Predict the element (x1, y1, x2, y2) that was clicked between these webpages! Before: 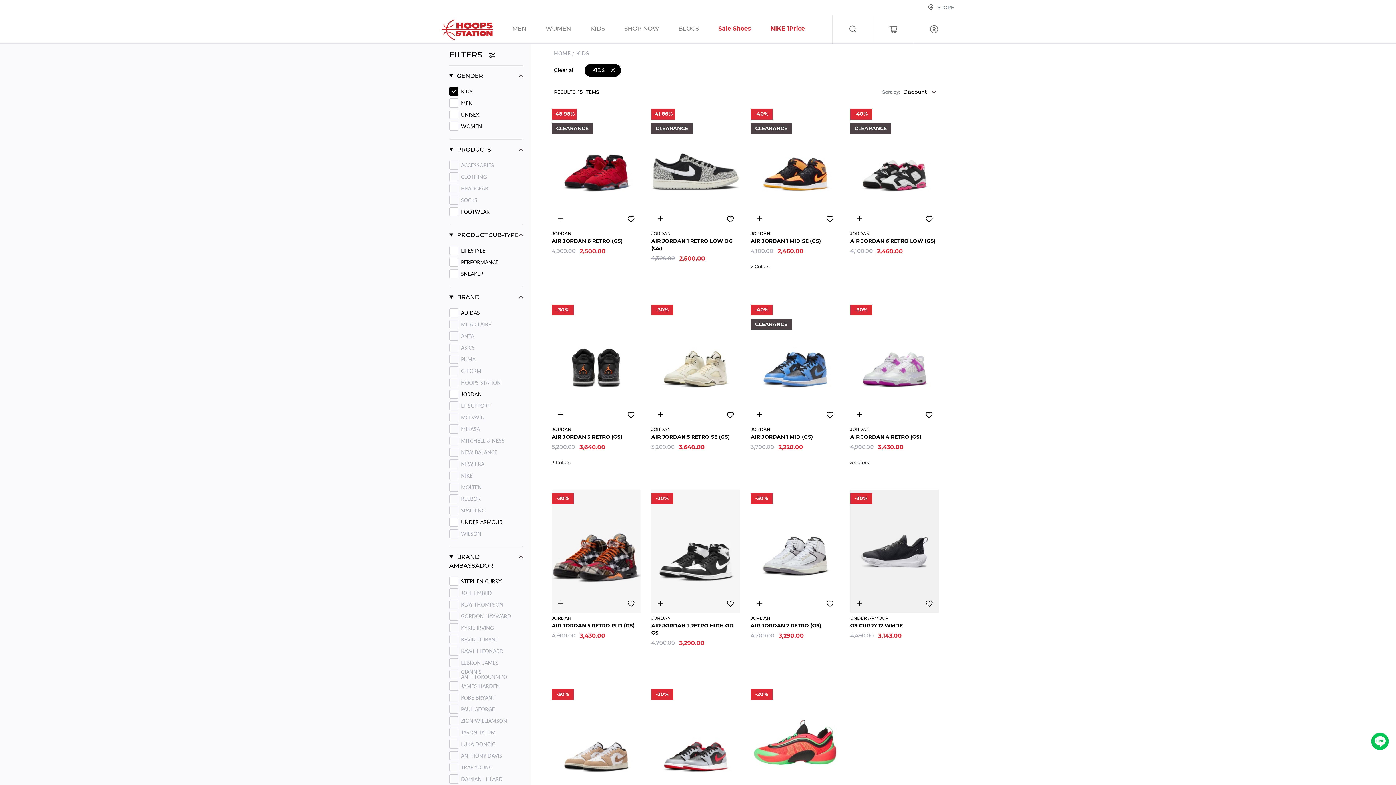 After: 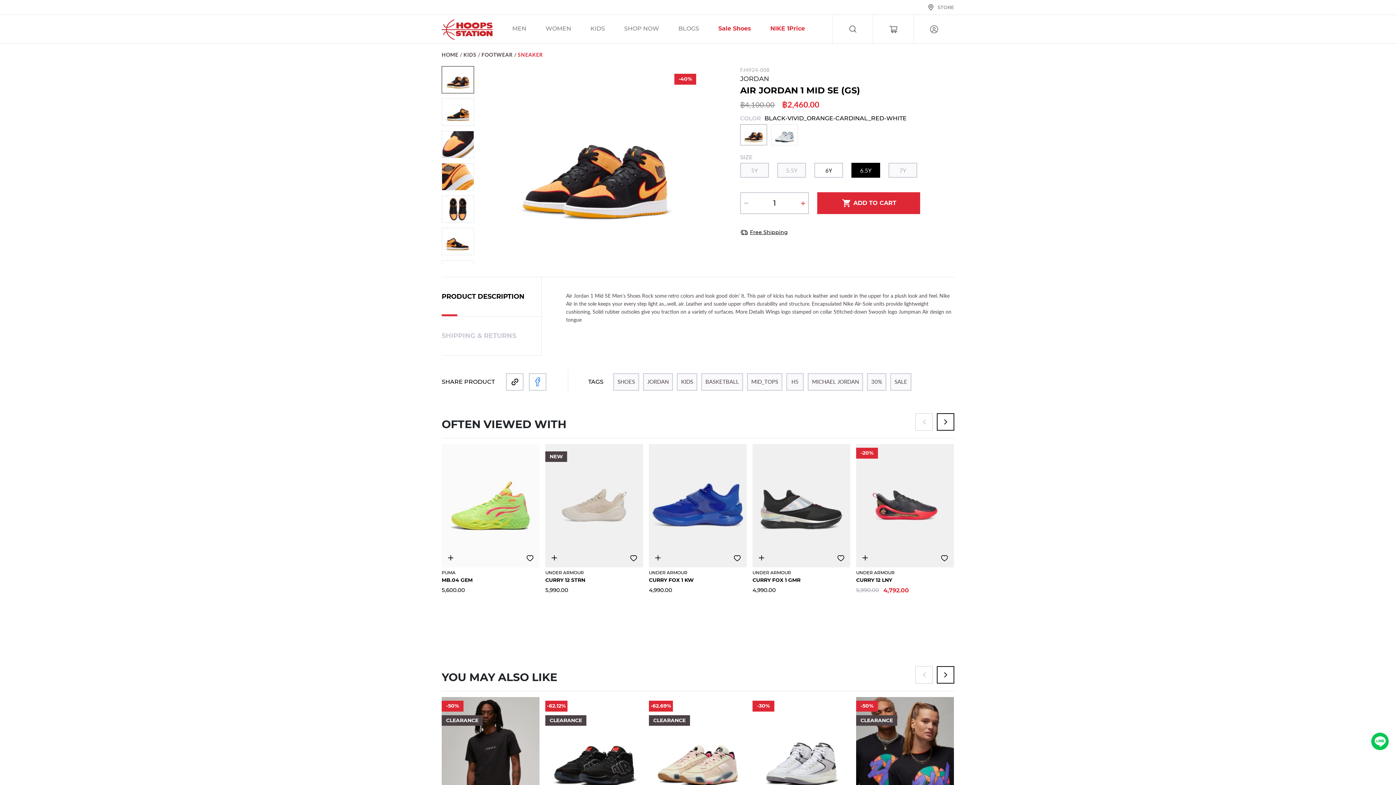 Action: bbox: (826, 216, 833, 222) label: Add to wishlist